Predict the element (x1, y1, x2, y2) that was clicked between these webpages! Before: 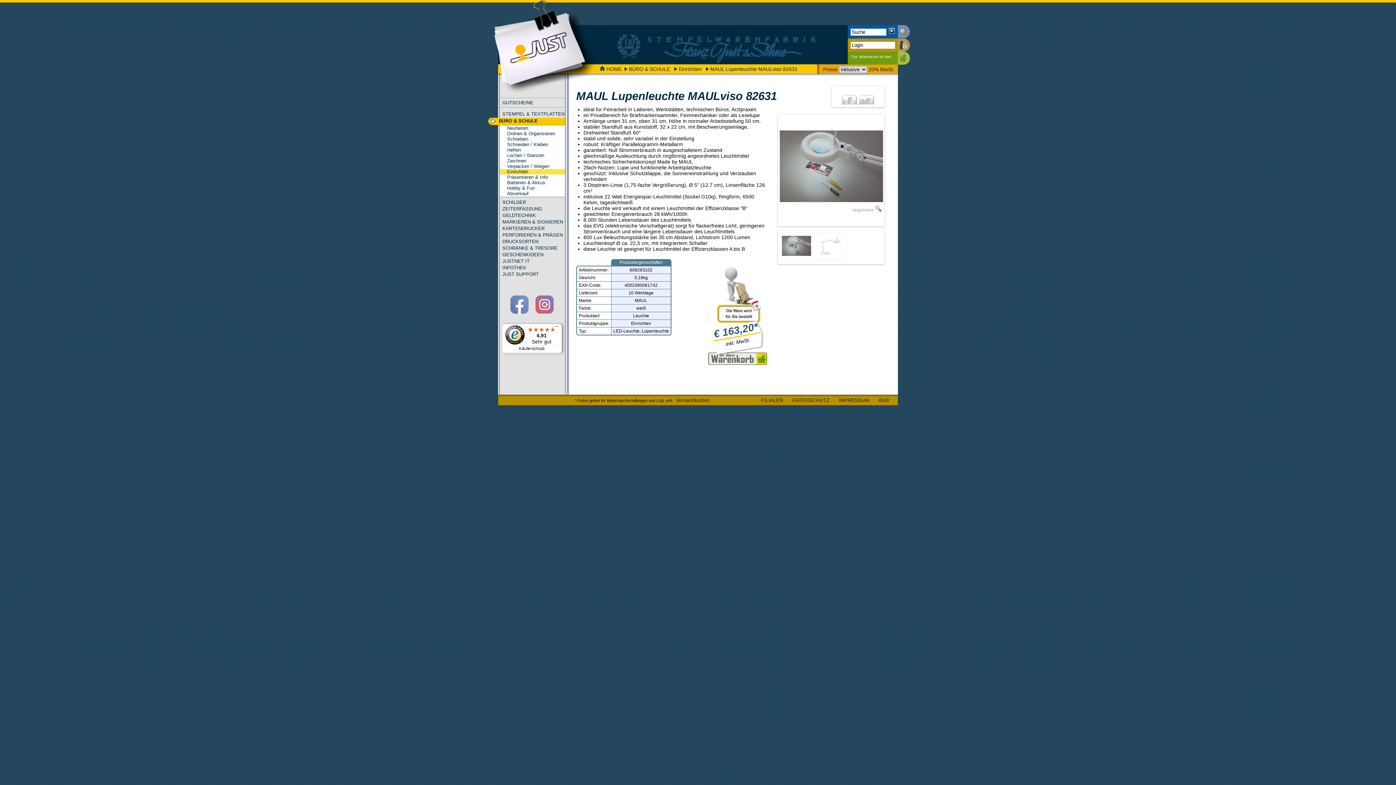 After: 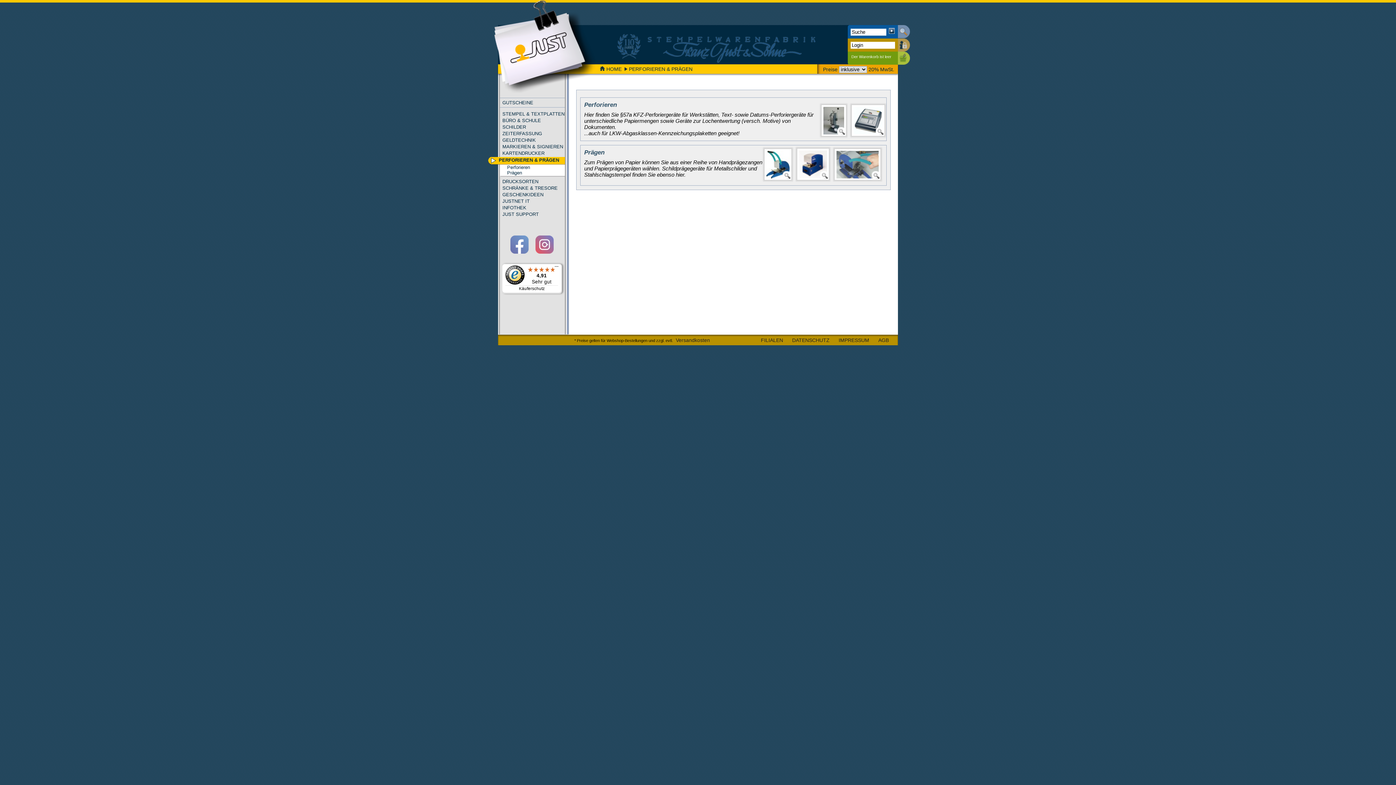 Action: bbox: (500, 232, 565, 237) label: PERFORIEREN & PRÄGEN